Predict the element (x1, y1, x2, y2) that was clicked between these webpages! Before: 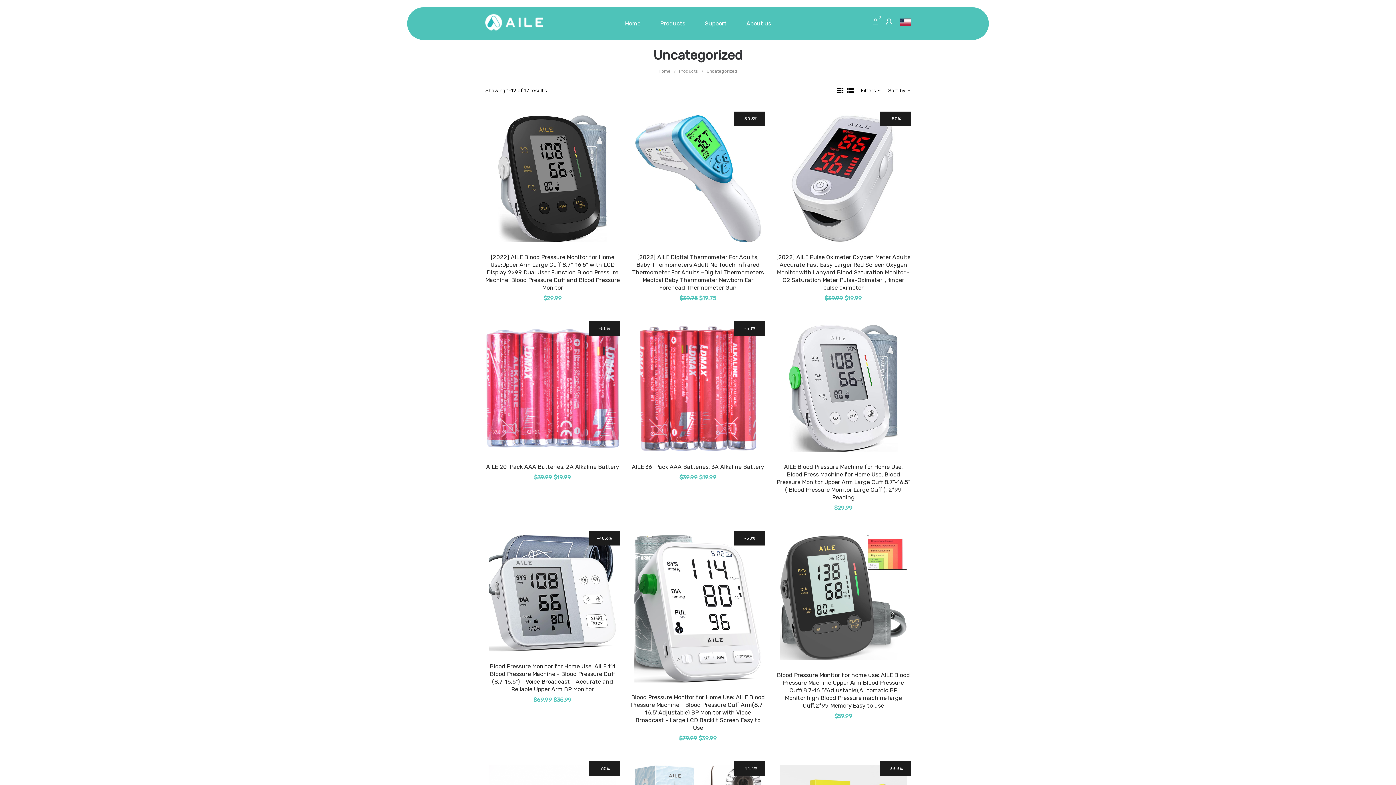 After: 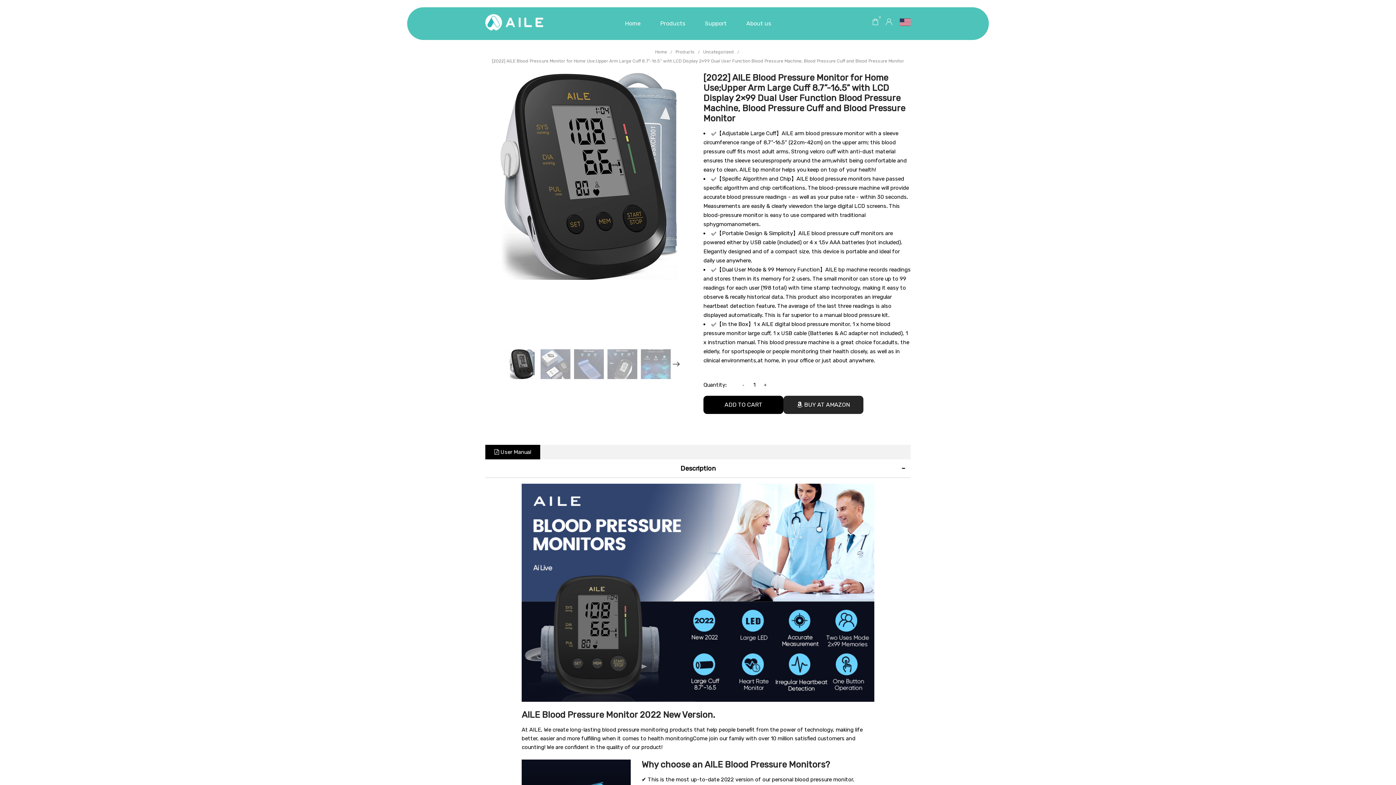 Action: bbox: (489, 115, 616, 242)